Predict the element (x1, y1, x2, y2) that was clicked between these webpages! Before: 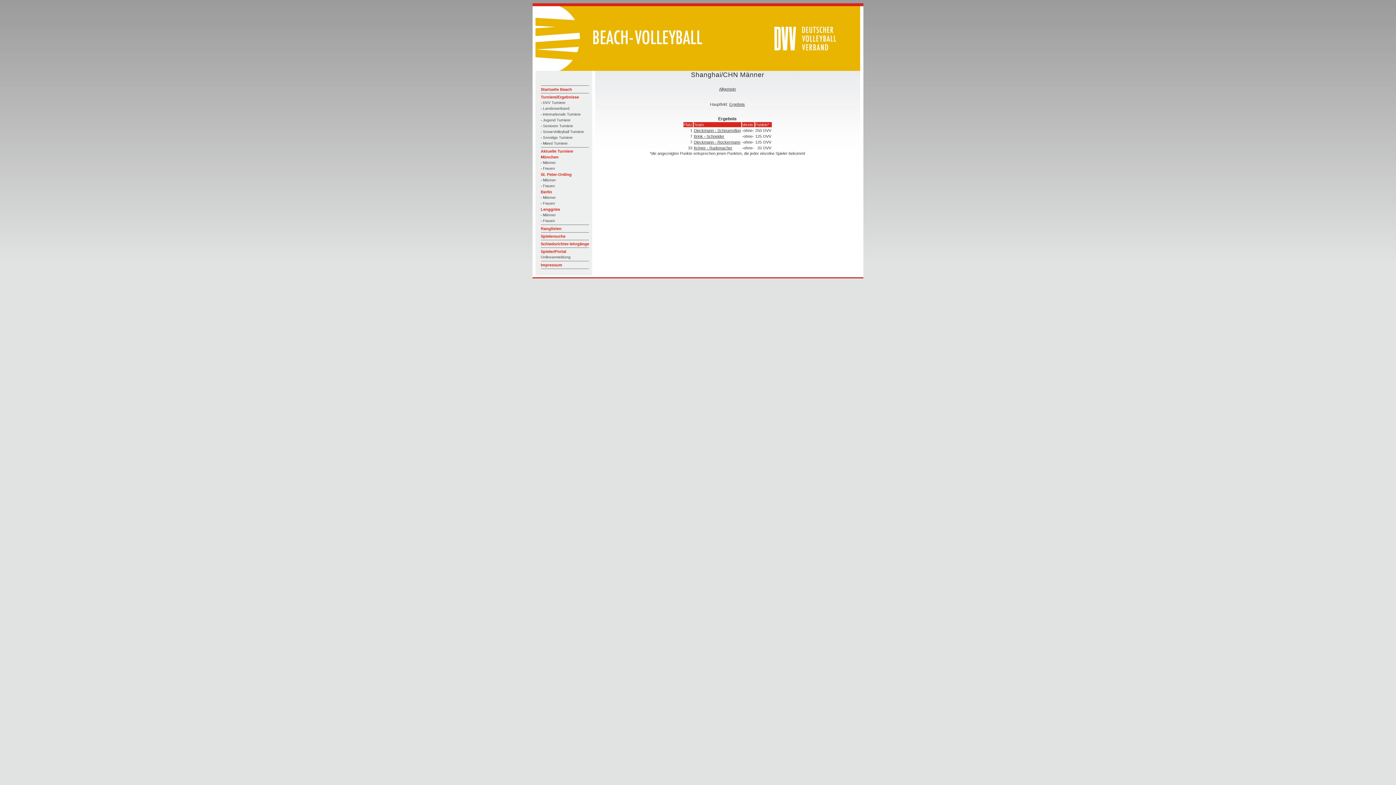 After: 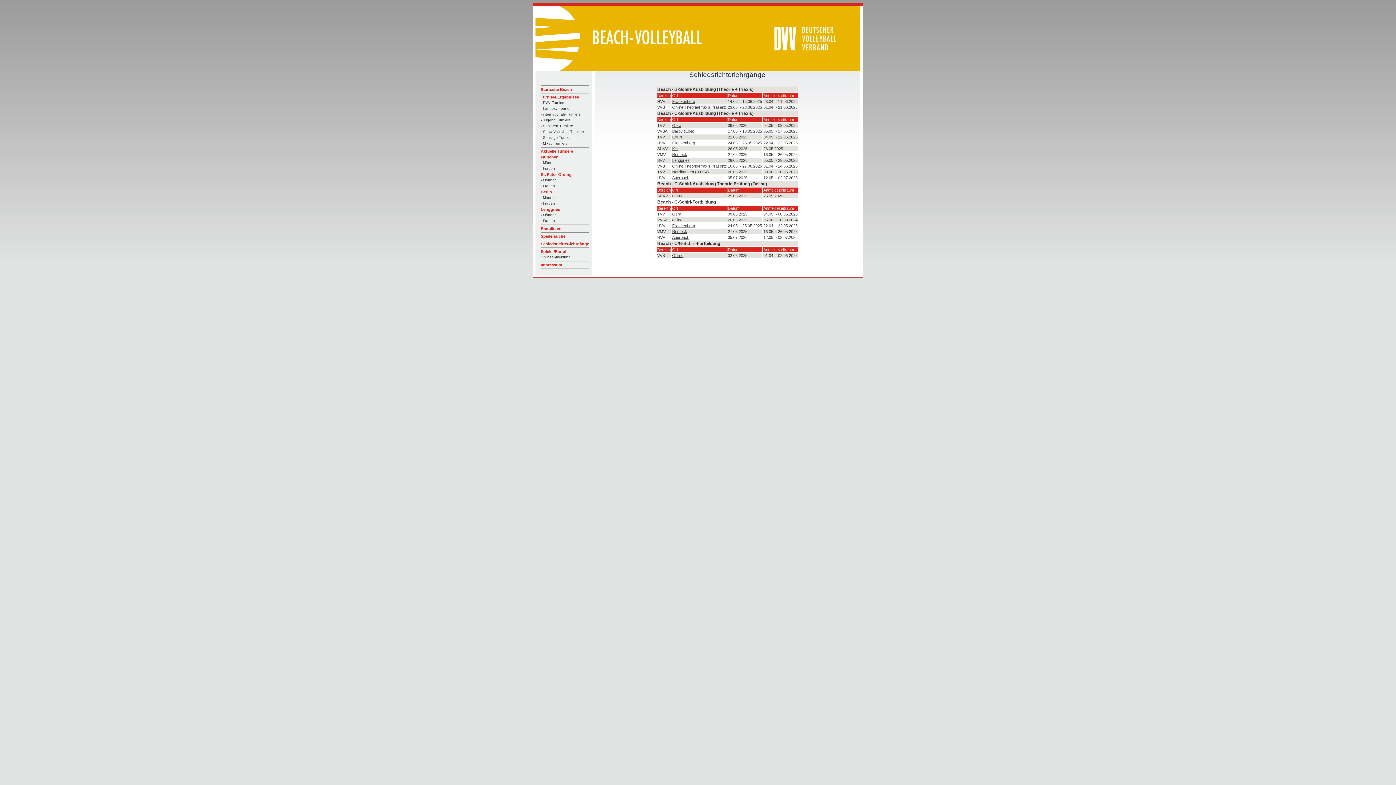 Action: bbox: (540, 241, 589, 246) label: Schiedsrichter-lehrgänge